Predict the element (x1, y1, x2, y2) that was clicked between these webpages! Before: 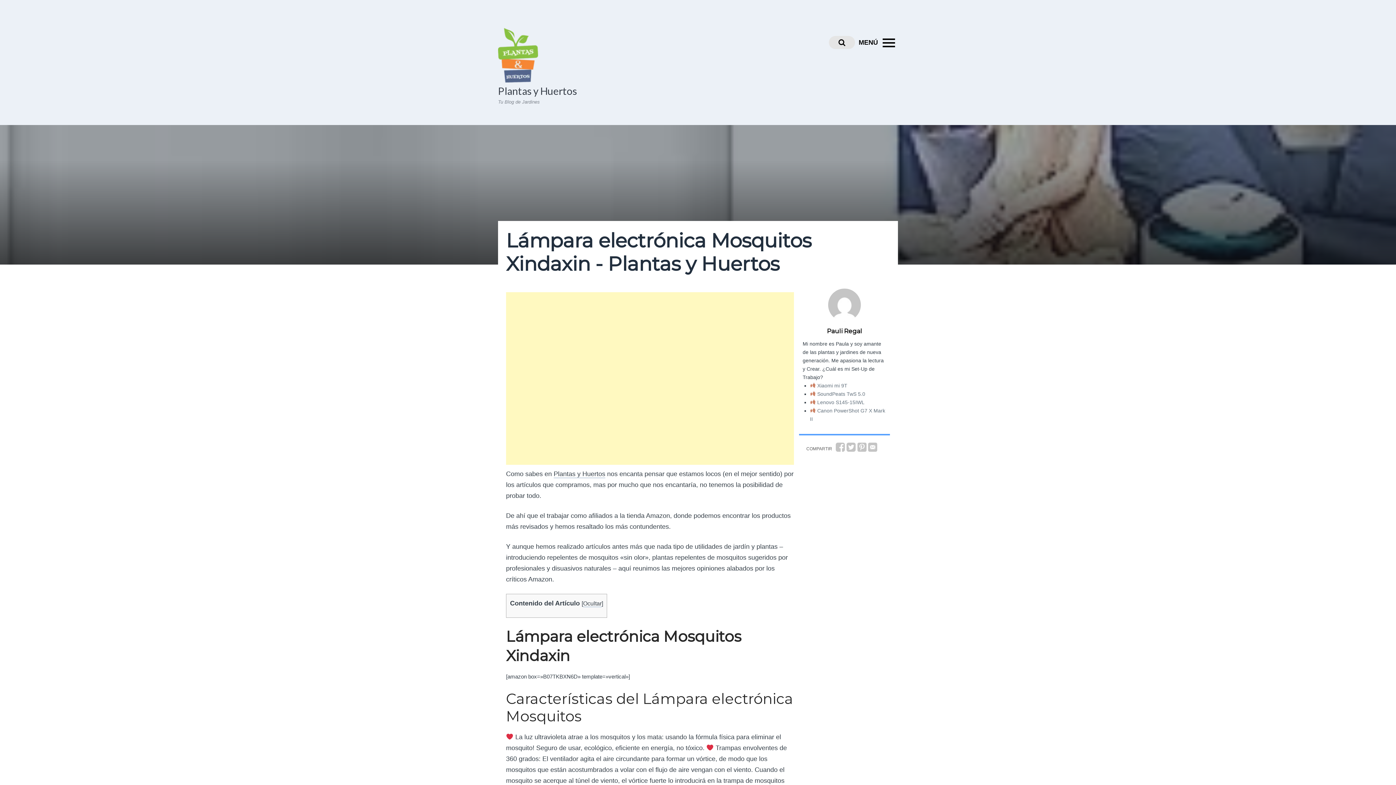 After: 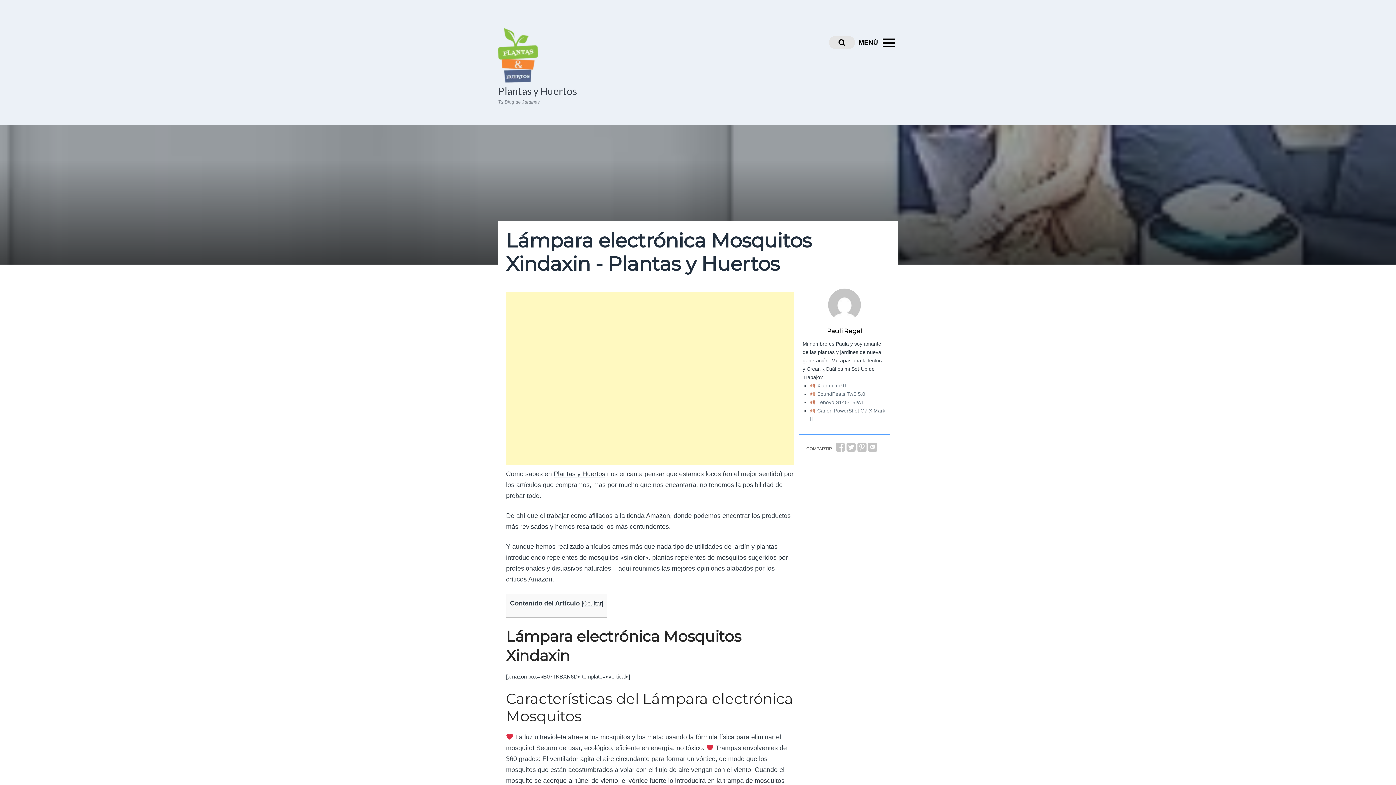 Action: bbox: (836, 441, 846, 453) label:  